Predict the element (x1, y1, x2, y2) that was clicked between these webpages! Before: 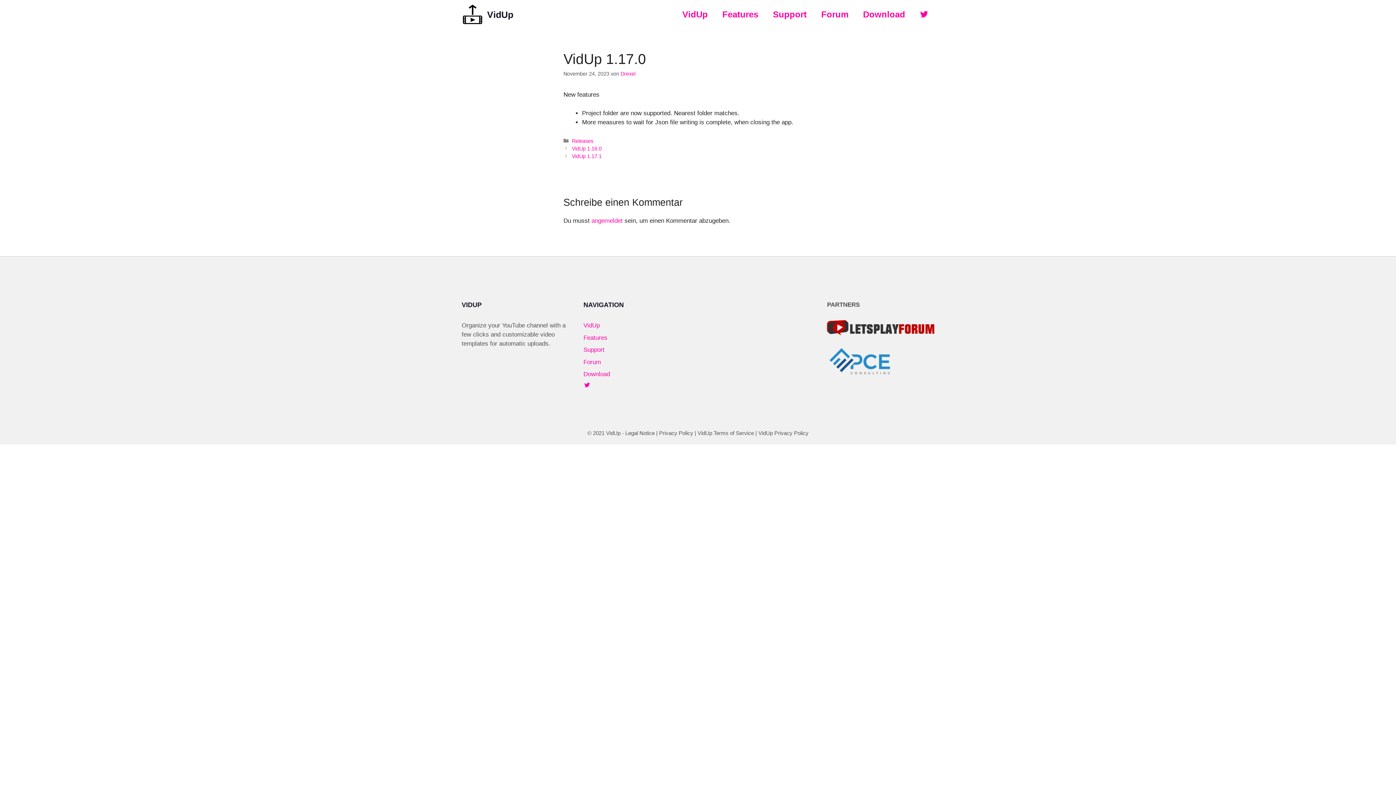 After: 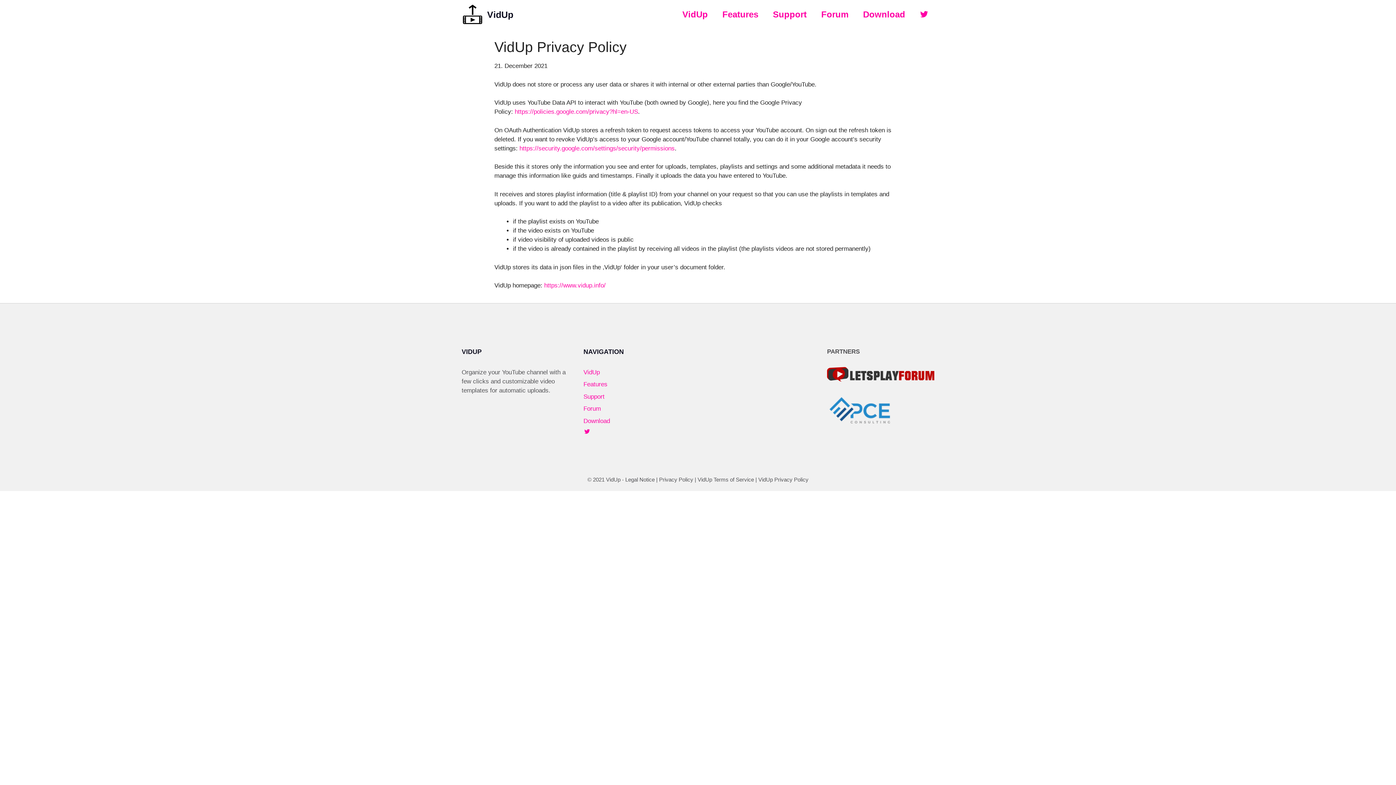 Action: bbox: (758, 430, 808, 436) label: VidUp Privacy Policy